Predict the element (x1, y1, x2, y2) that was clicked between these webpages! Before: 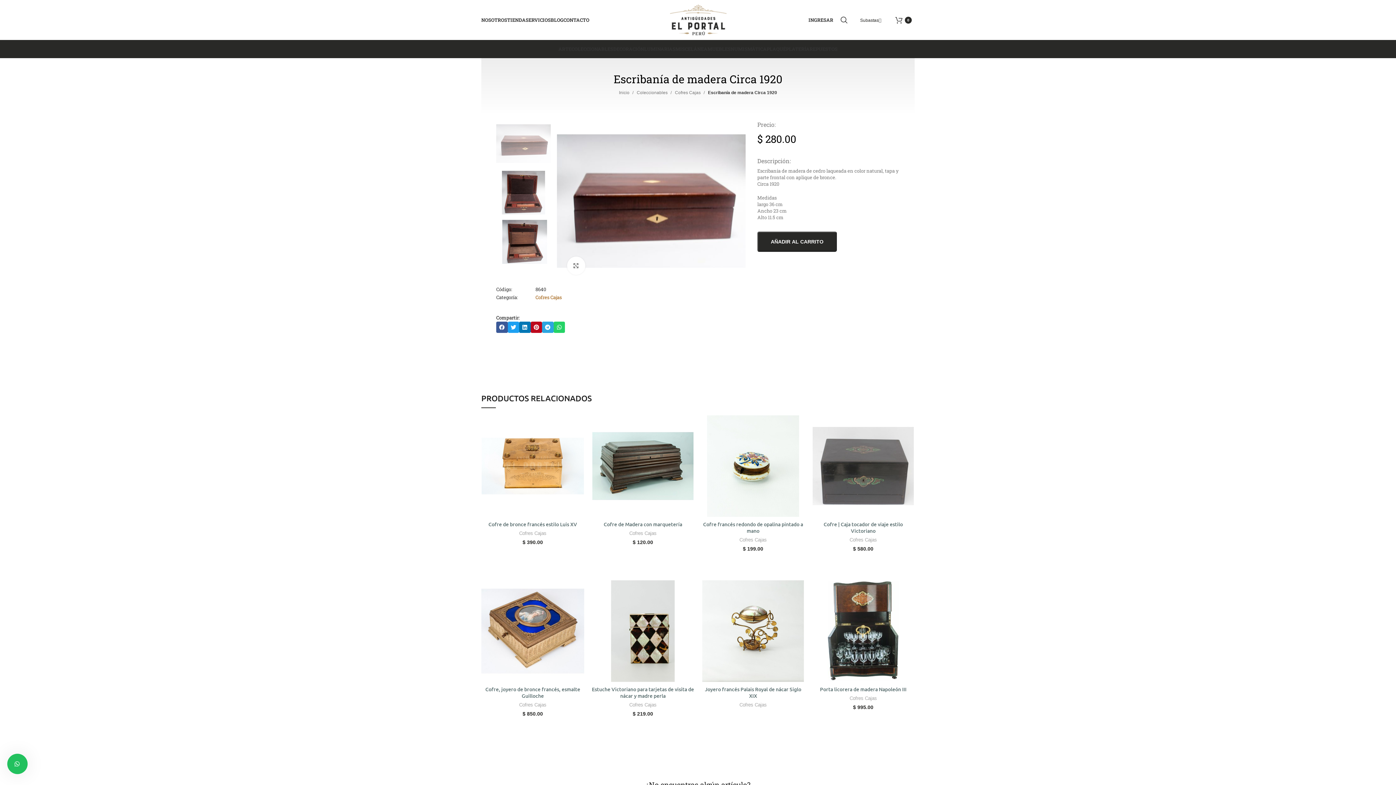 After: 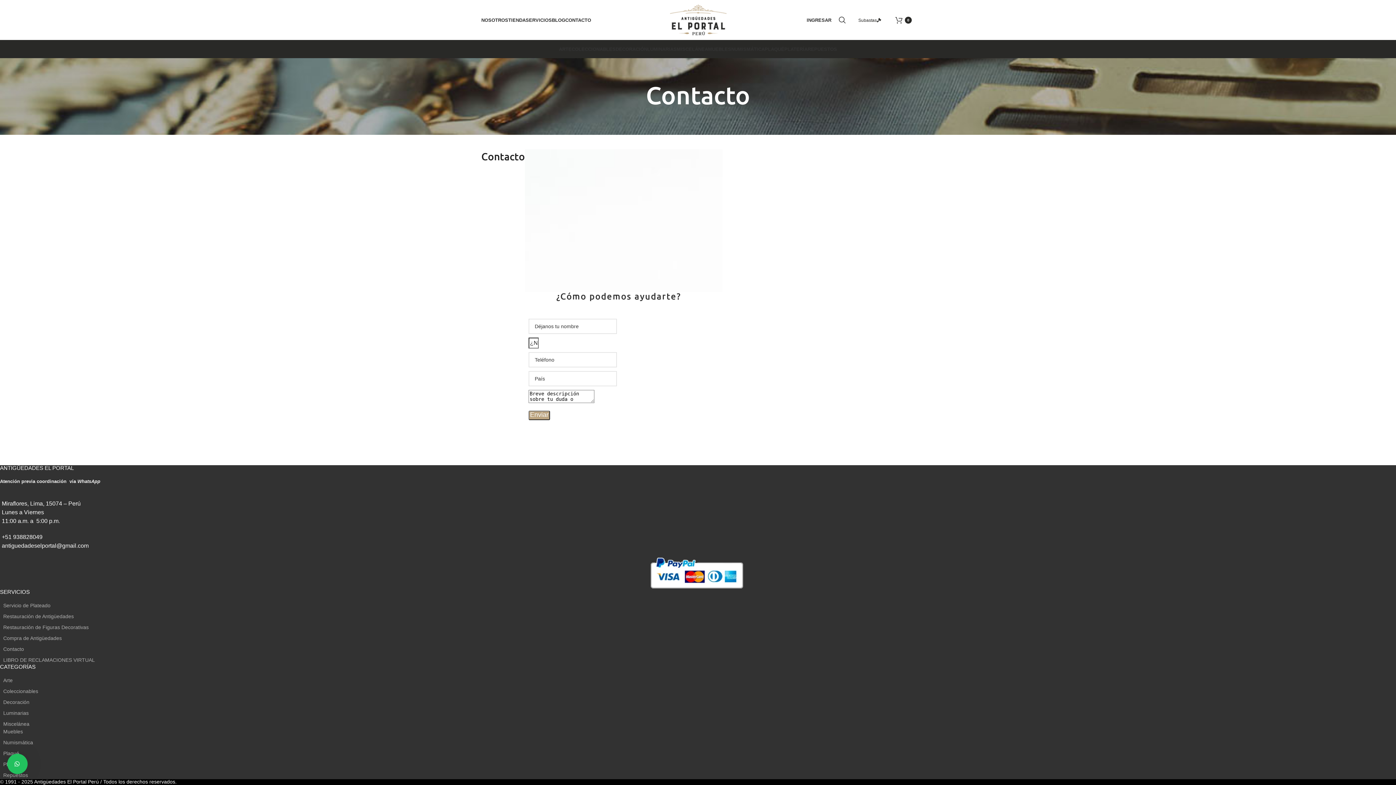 Action: bbox: (563, 12, 589, 27) label: CONTACTO